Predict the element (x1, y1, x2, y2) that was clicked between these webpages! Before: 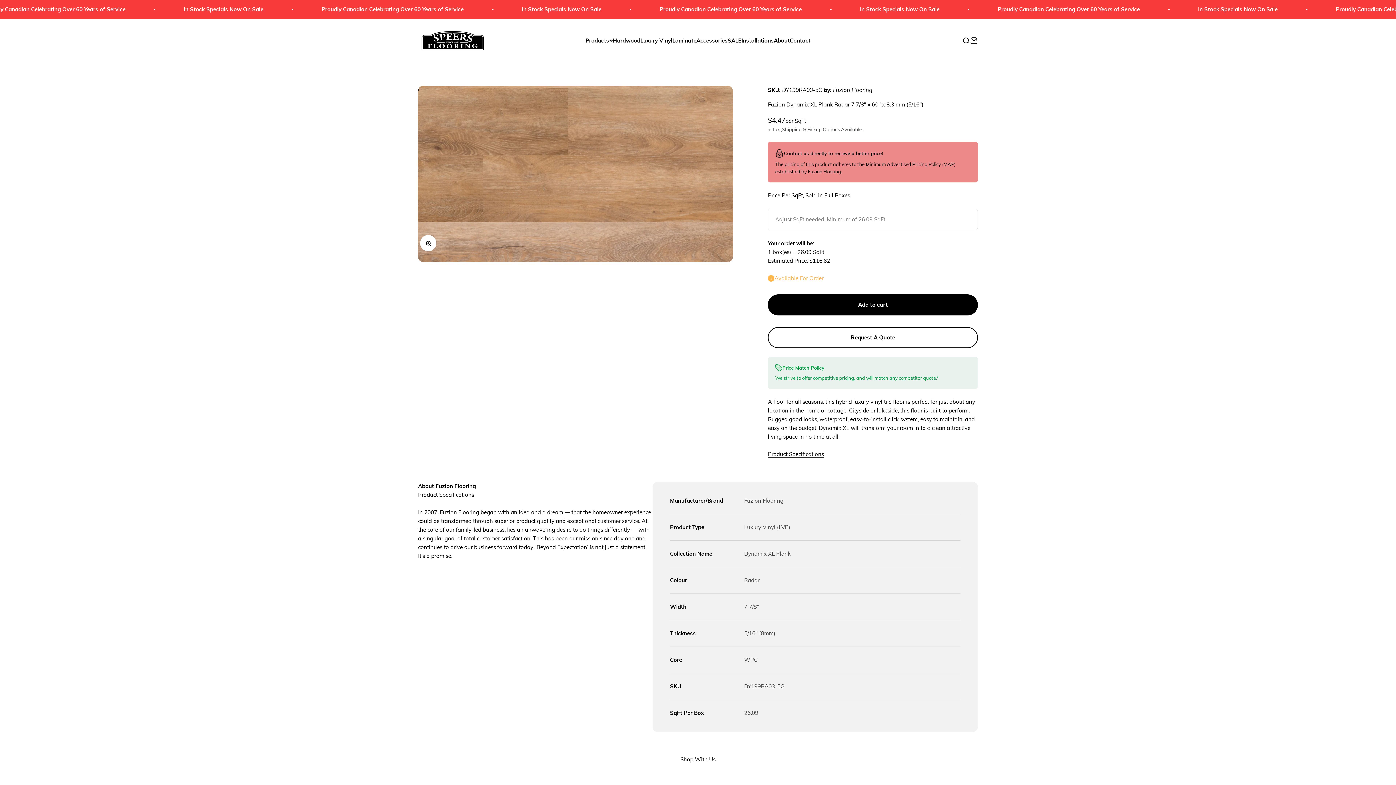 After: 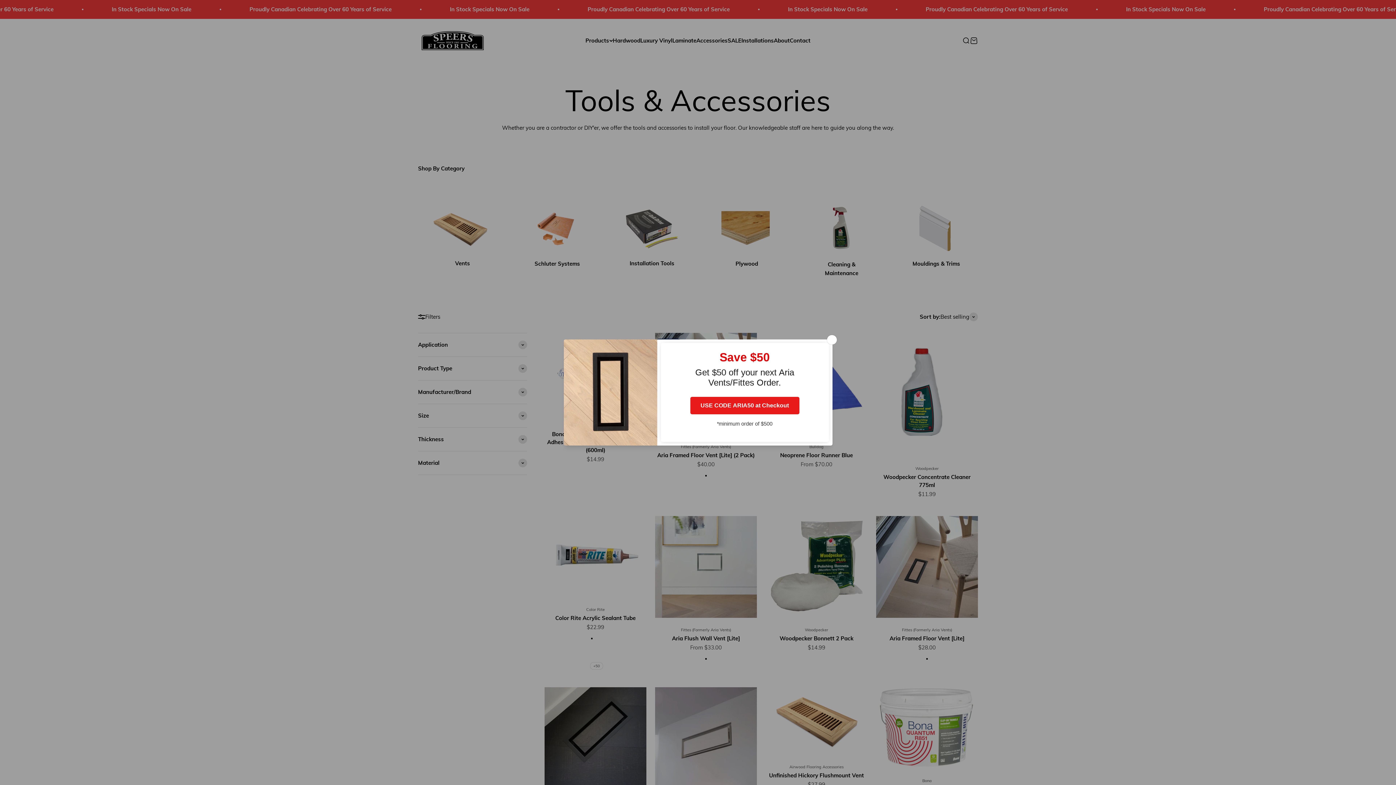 Action: label: Accessories bbox: (696, 37, 727, 43)